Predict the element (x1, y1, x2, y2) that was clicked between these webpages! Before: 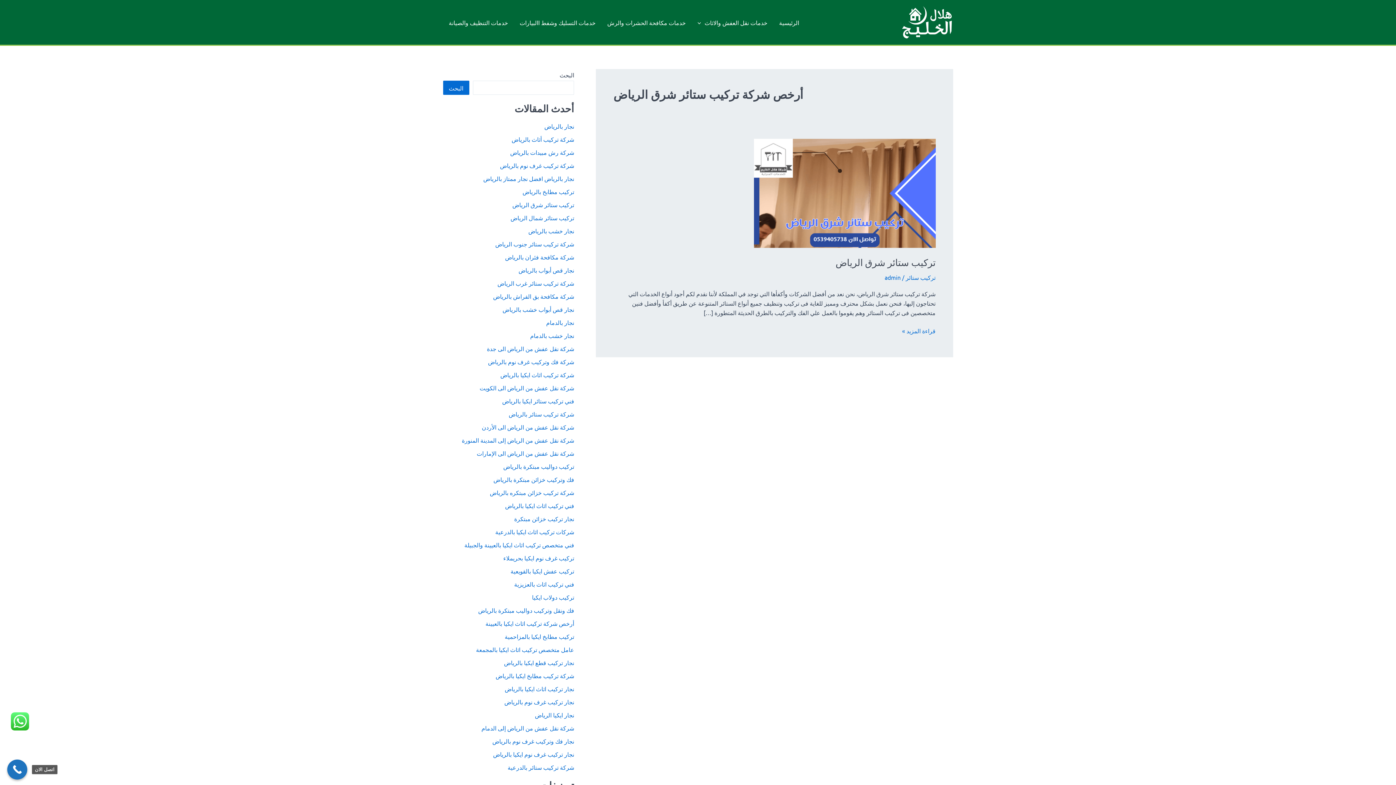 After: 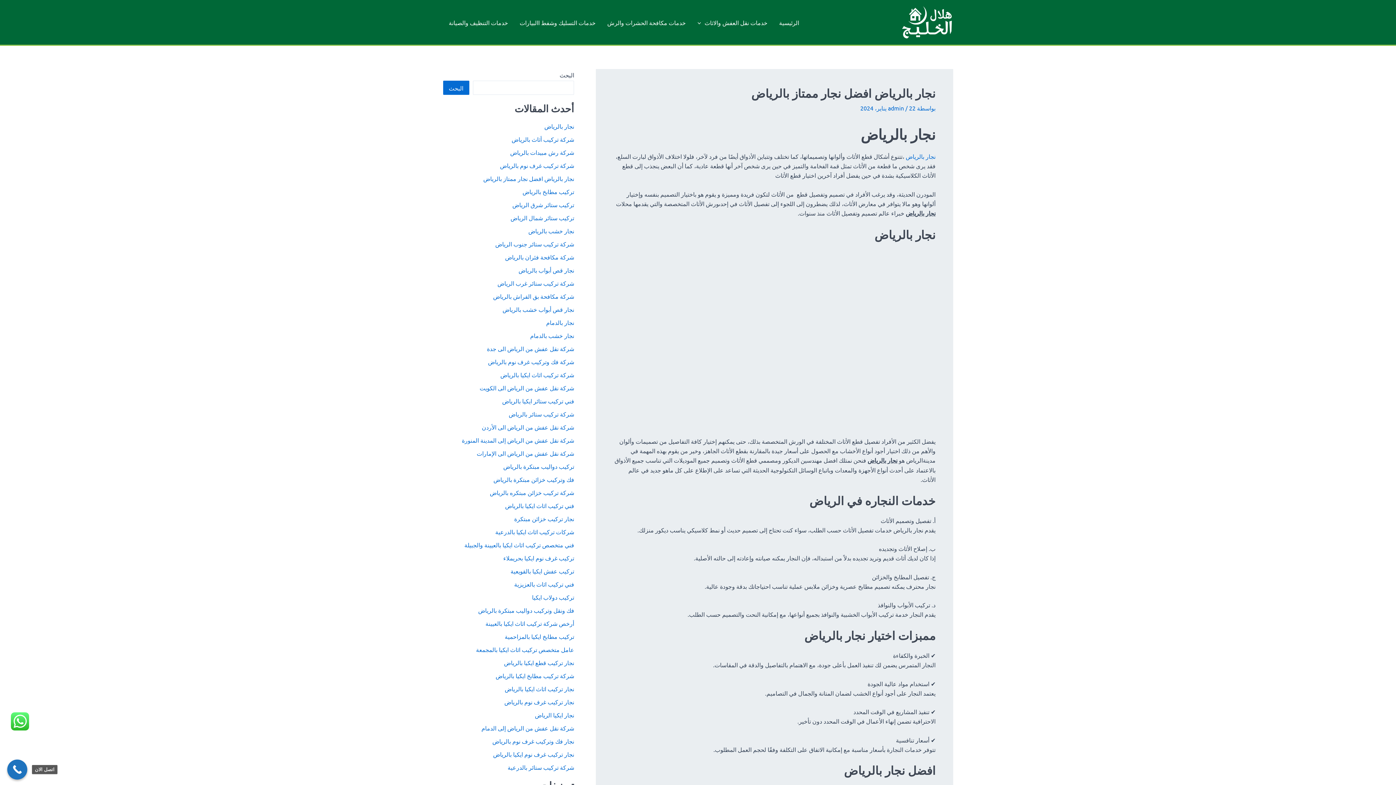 Action: bbox: (483, 174, 574, 182) label: نجار بالرياض افضل نجار ممتاز بالرياض